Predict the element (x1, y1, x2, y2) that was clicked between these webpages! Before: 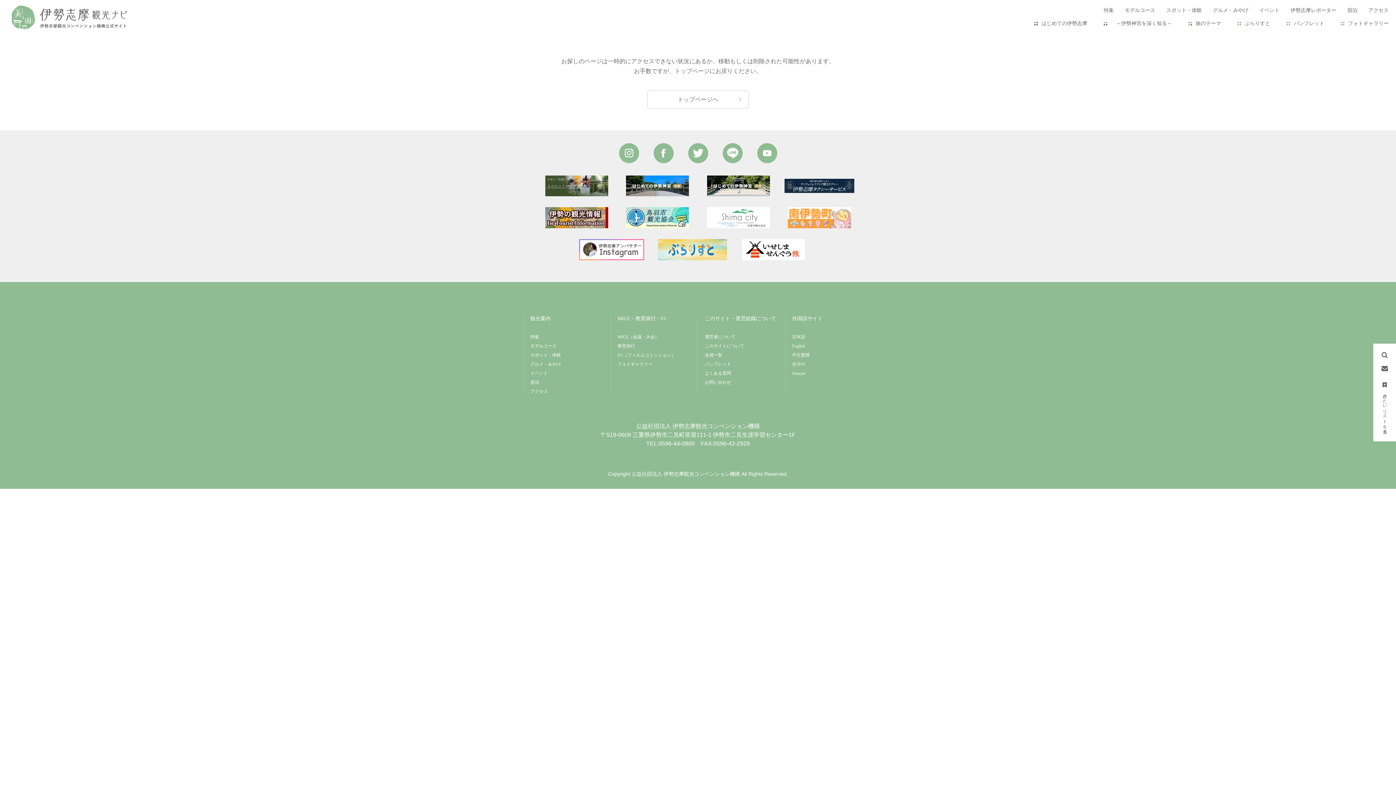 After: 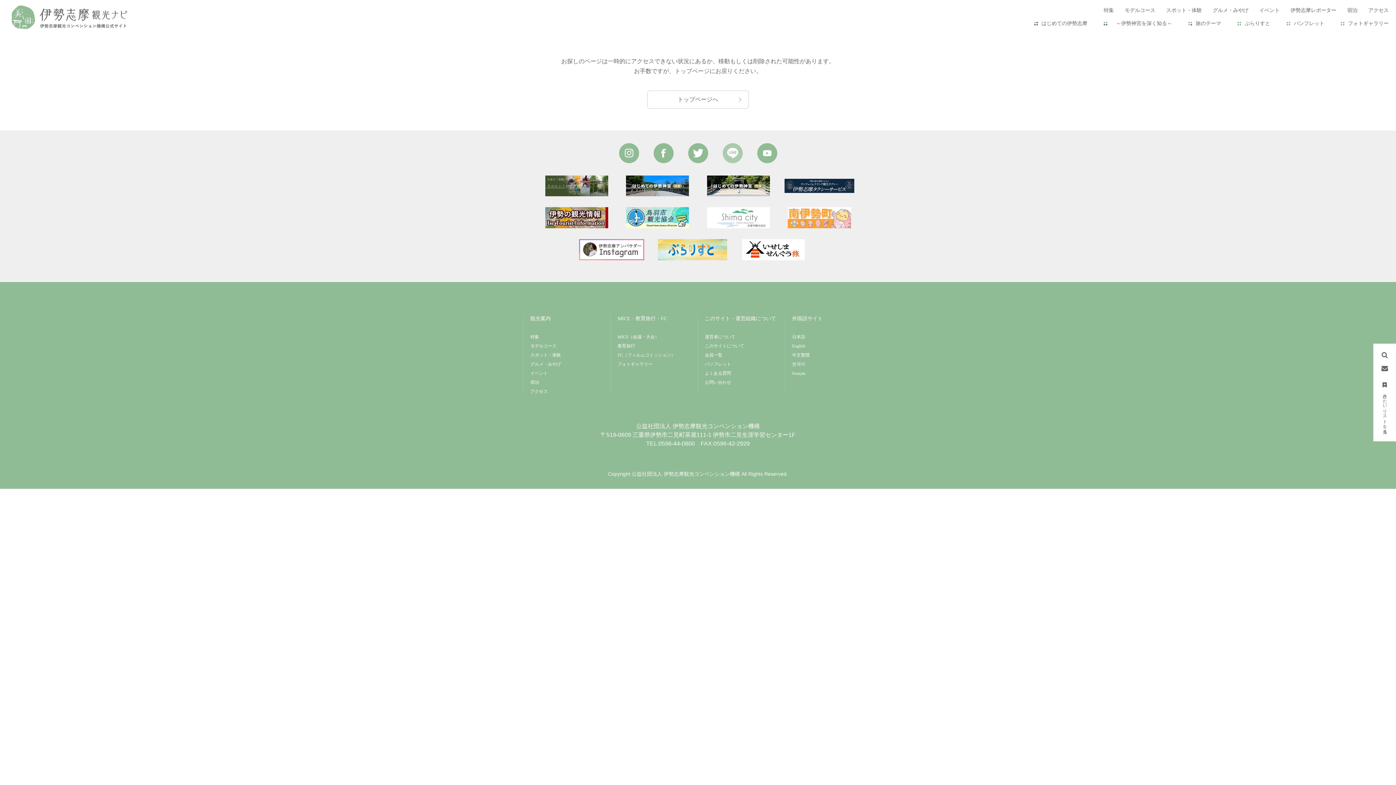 Action: bbox: (722, 159, 742, 163)